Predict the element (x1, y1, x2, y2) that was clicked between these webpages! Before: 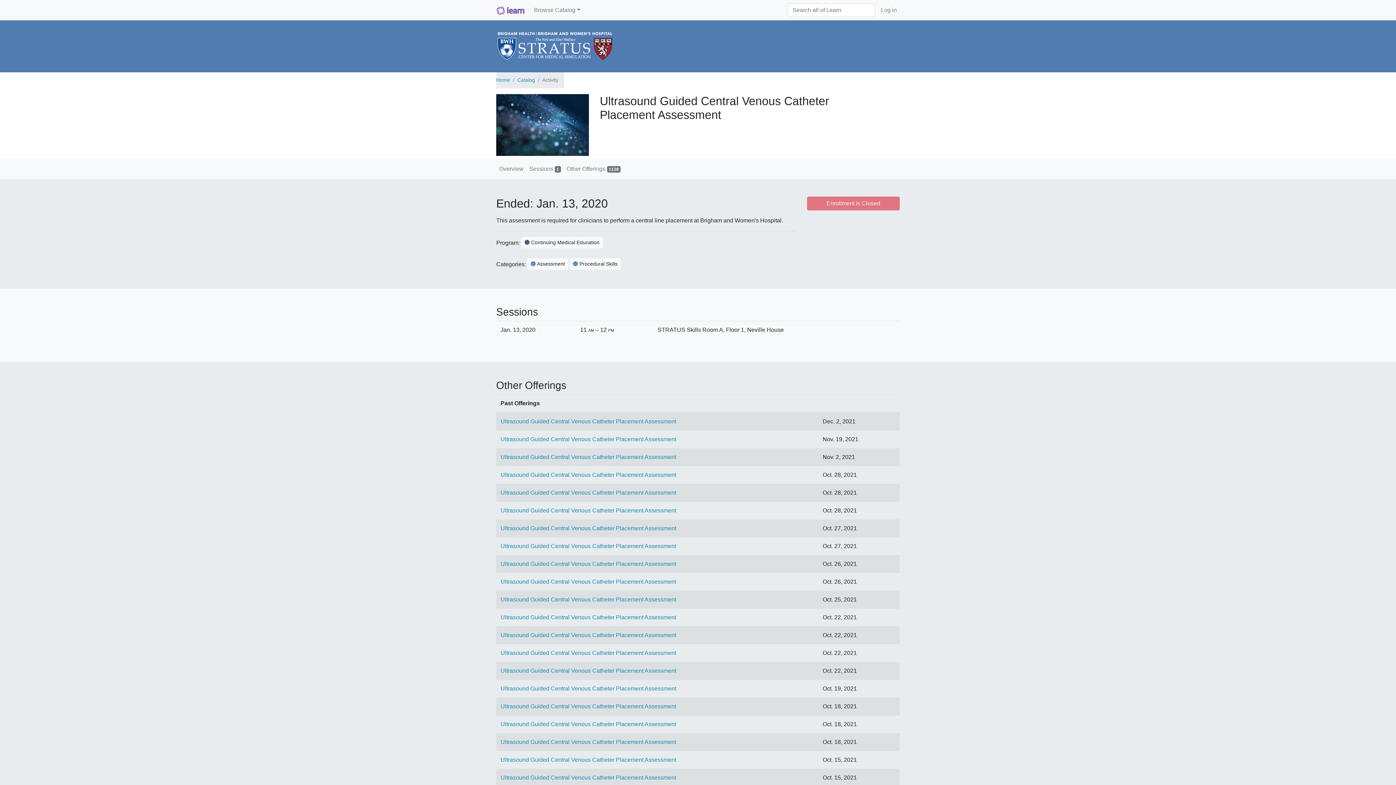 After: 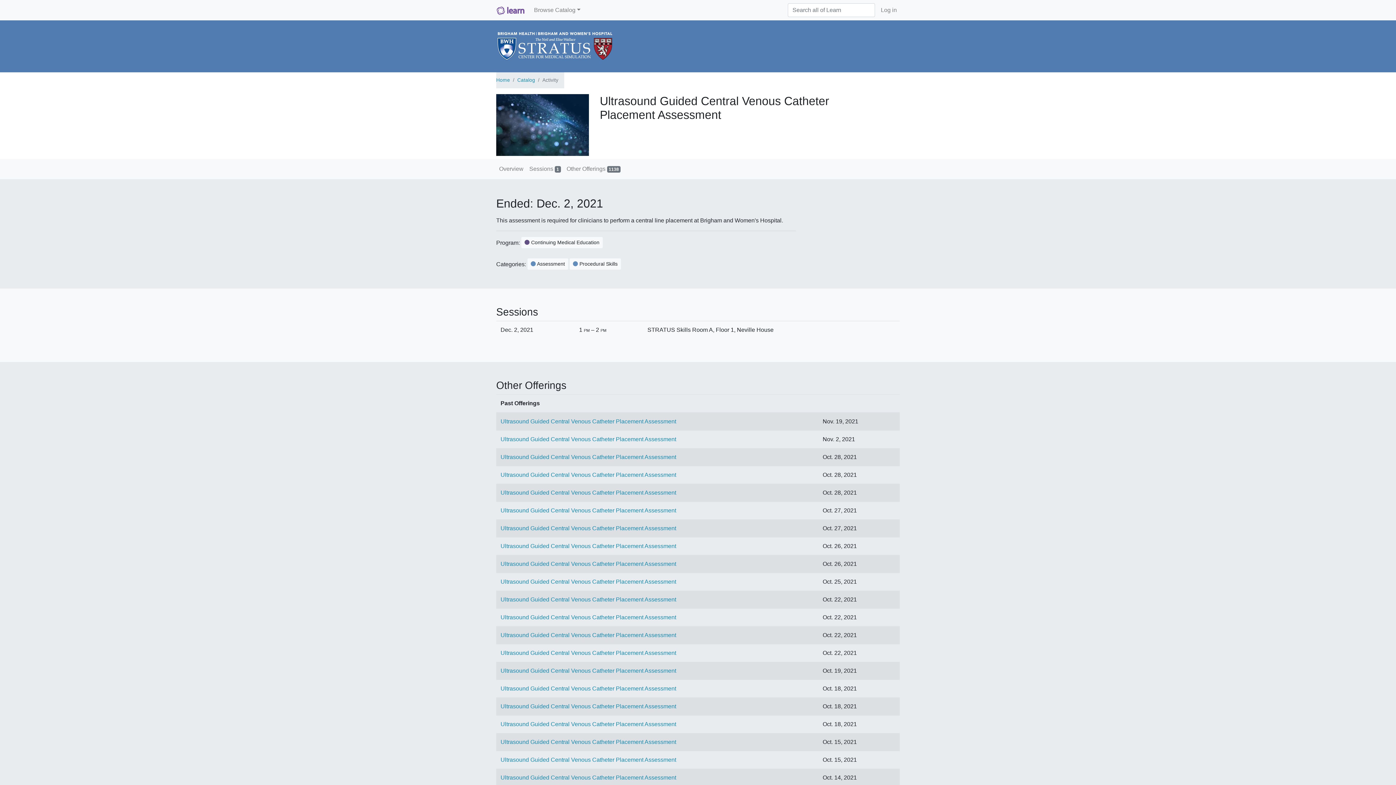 Action: label: Ultrasound Guided Central Venous Catheter Placement Assessment bbox: (500, 418, 676, 424)